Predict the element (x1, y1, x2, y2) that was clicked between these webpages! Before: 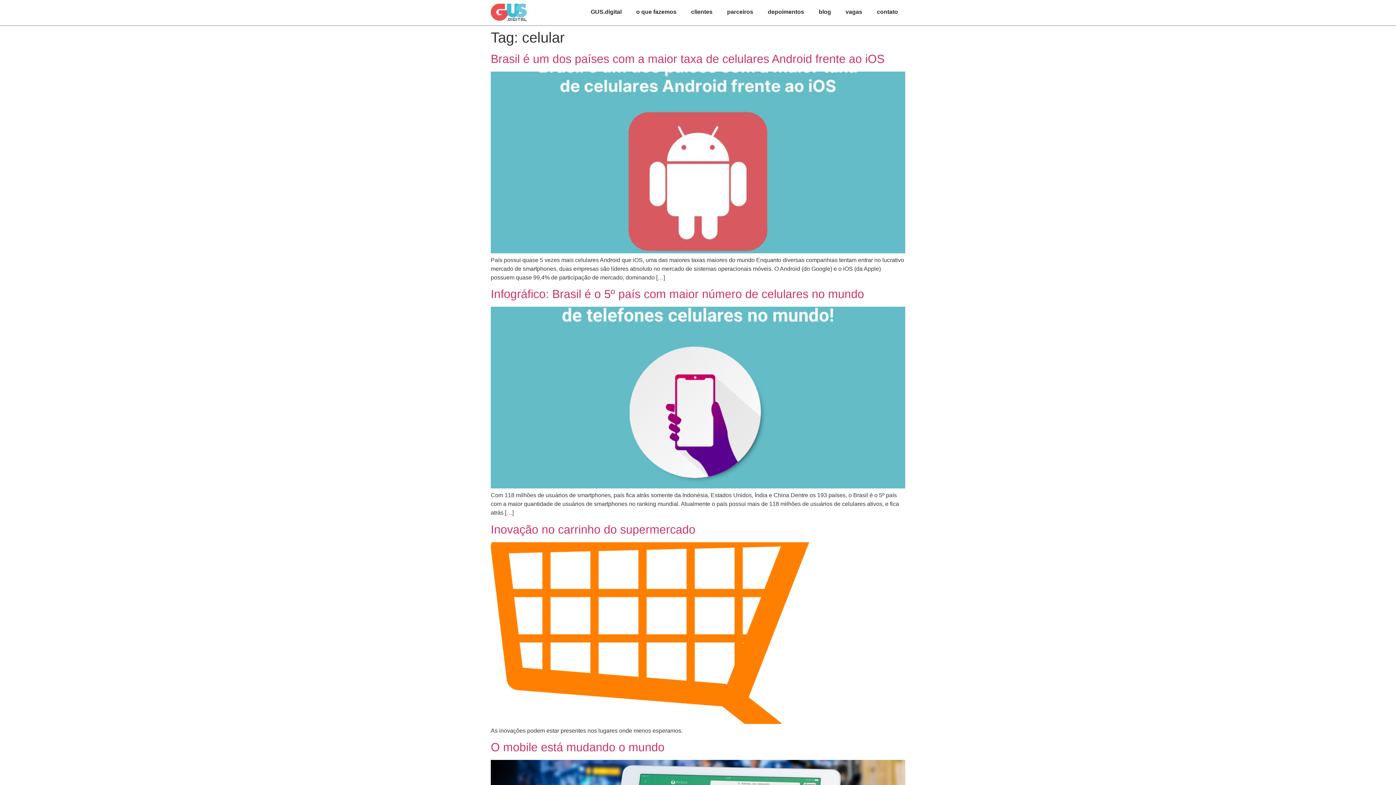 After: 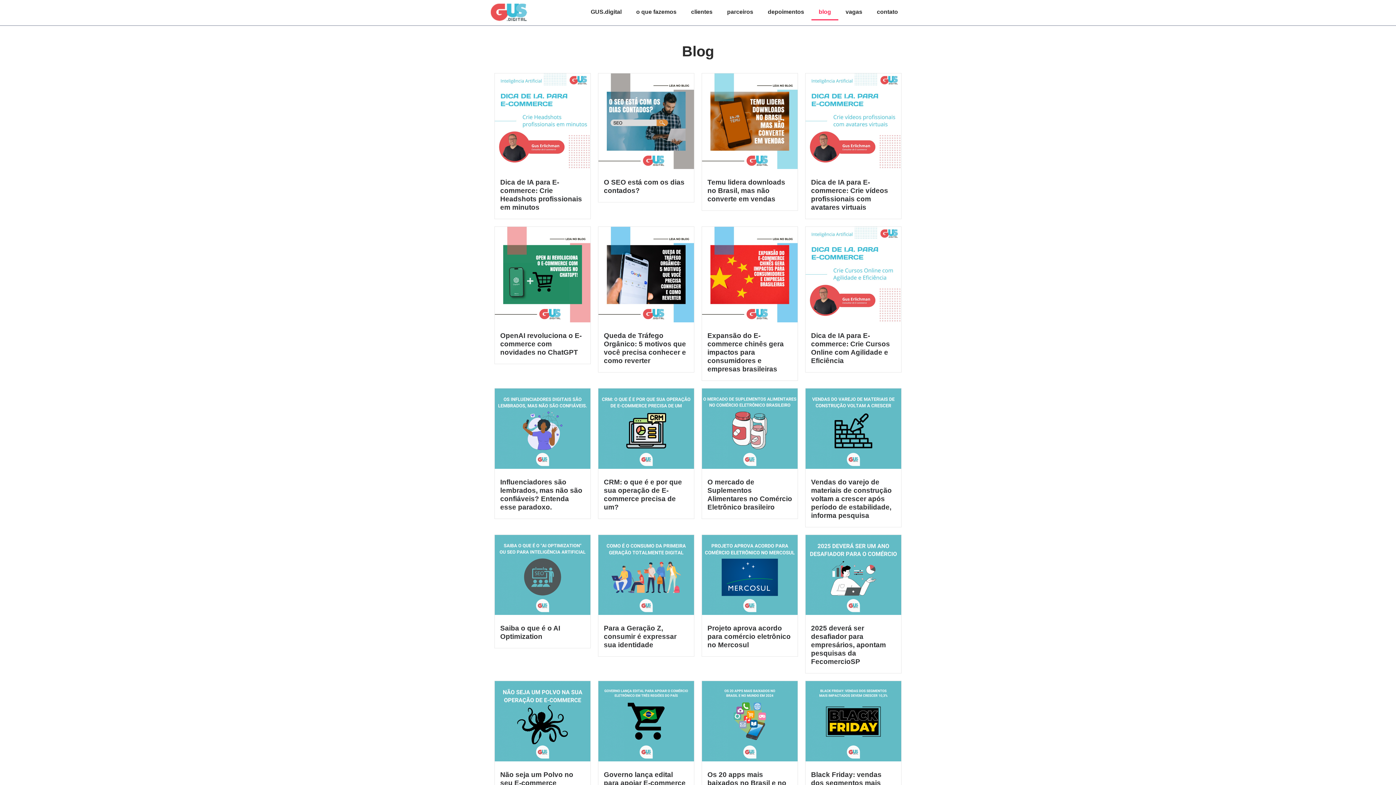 Action: label: blog bbox: (811, 3, 838, 20)